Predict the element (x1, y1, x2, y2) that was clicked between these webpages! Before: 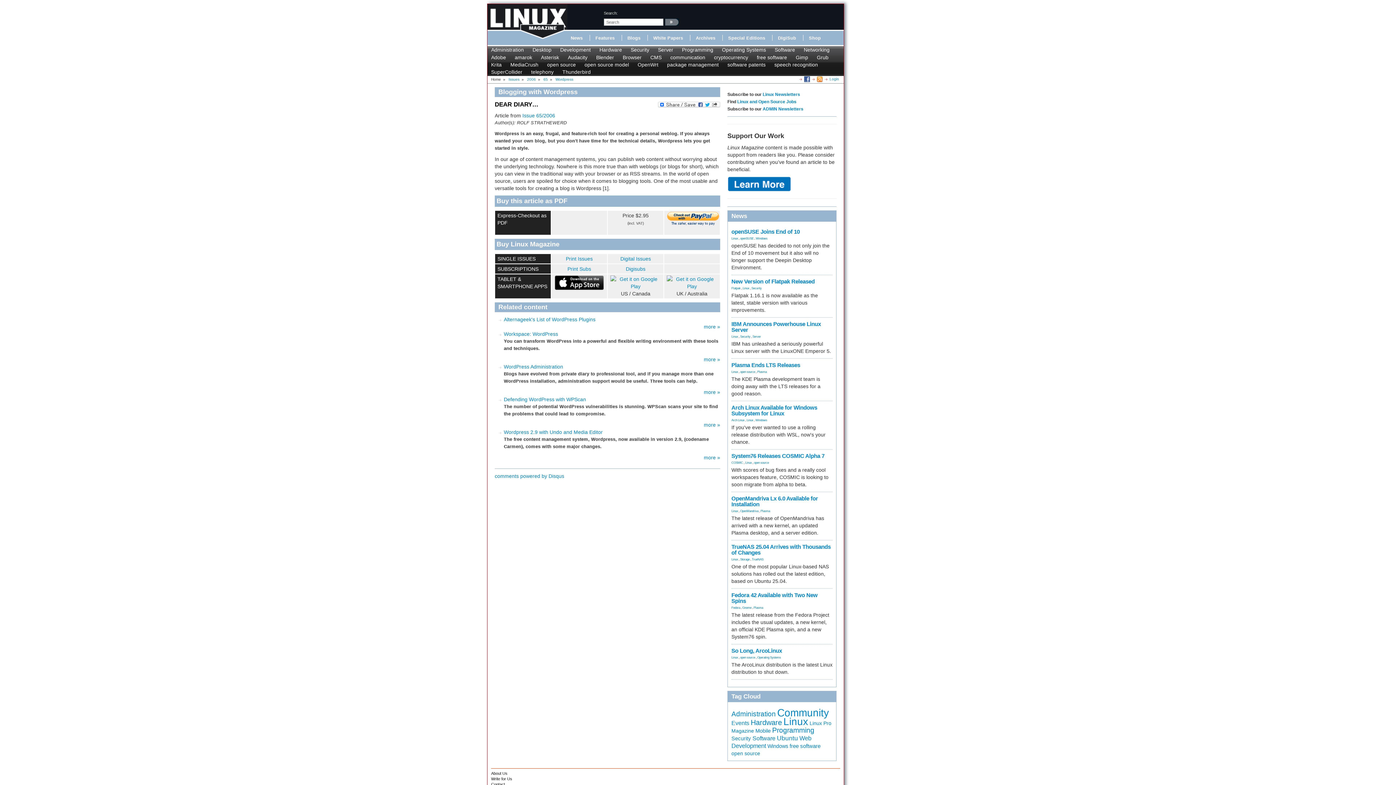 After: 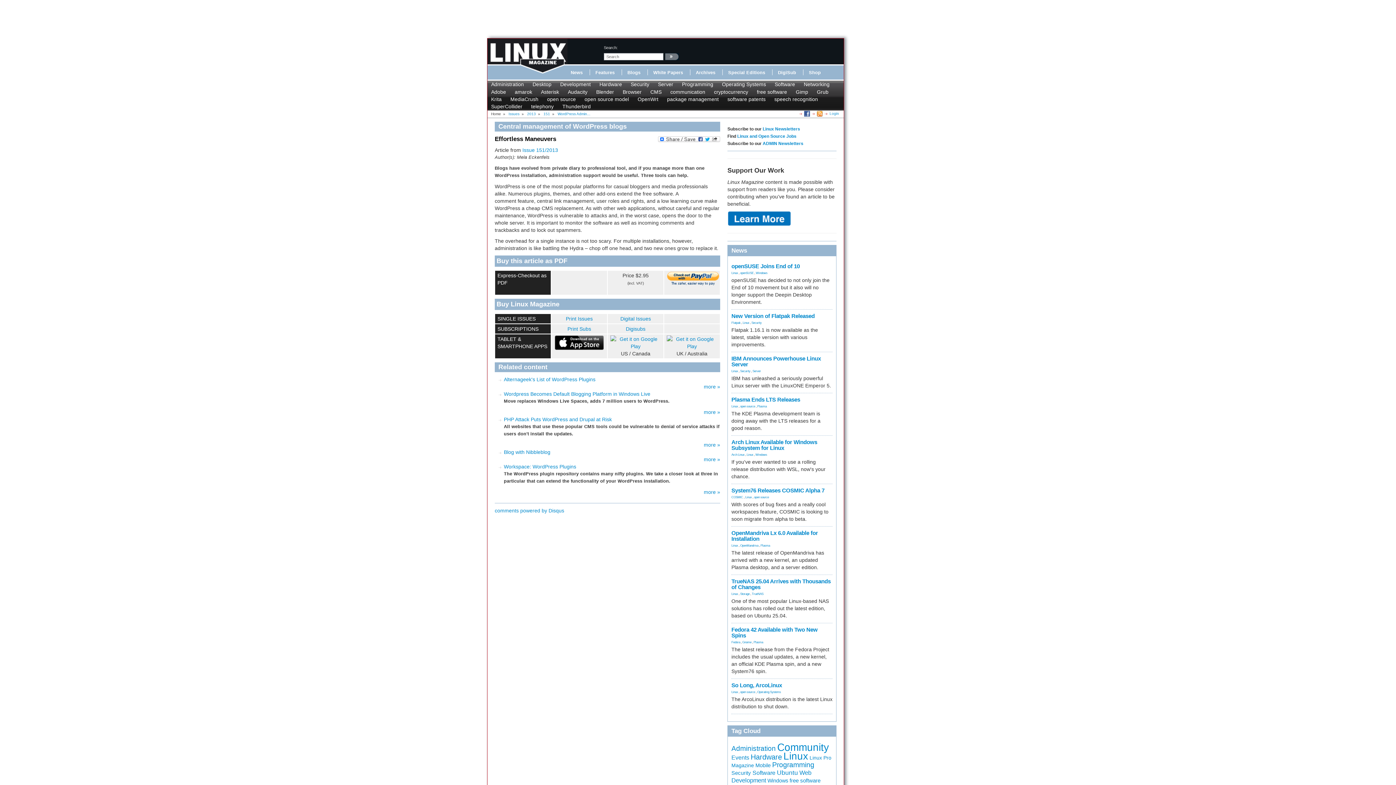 Action: bbox: (704, 389, 720, 395) label: more »